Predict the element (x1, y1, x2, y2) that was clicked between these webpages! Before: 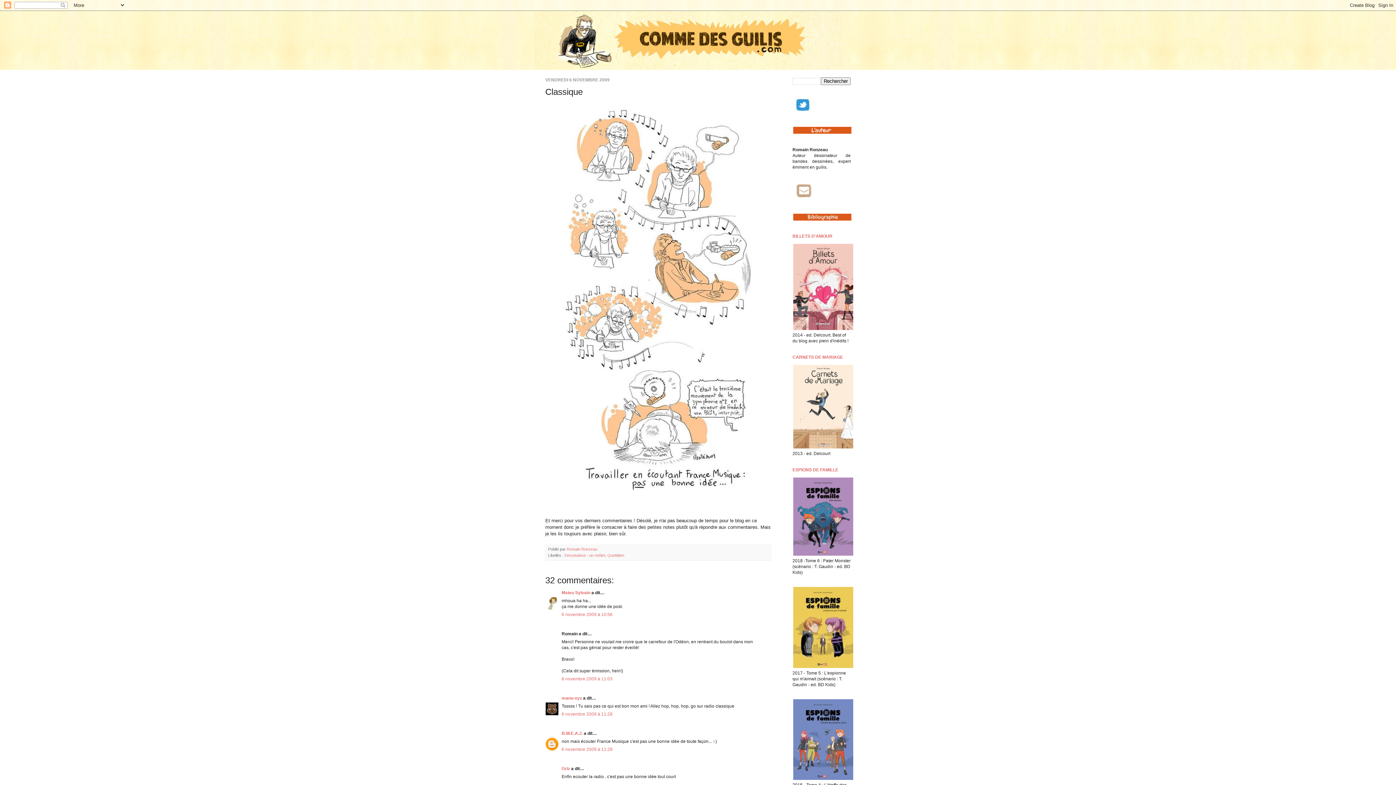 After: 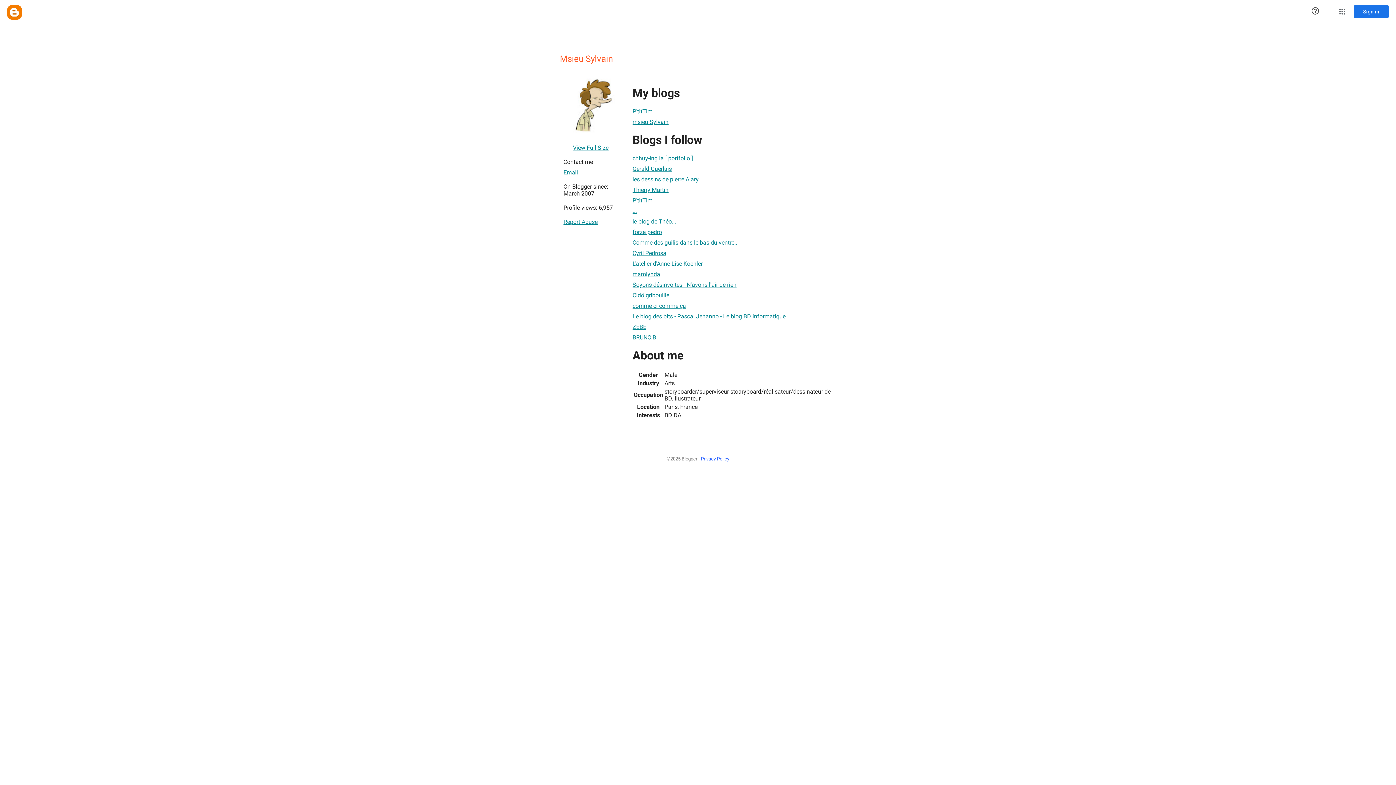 Action: bbox: (561, 590, 590, 595) label: Msieu Sylvain